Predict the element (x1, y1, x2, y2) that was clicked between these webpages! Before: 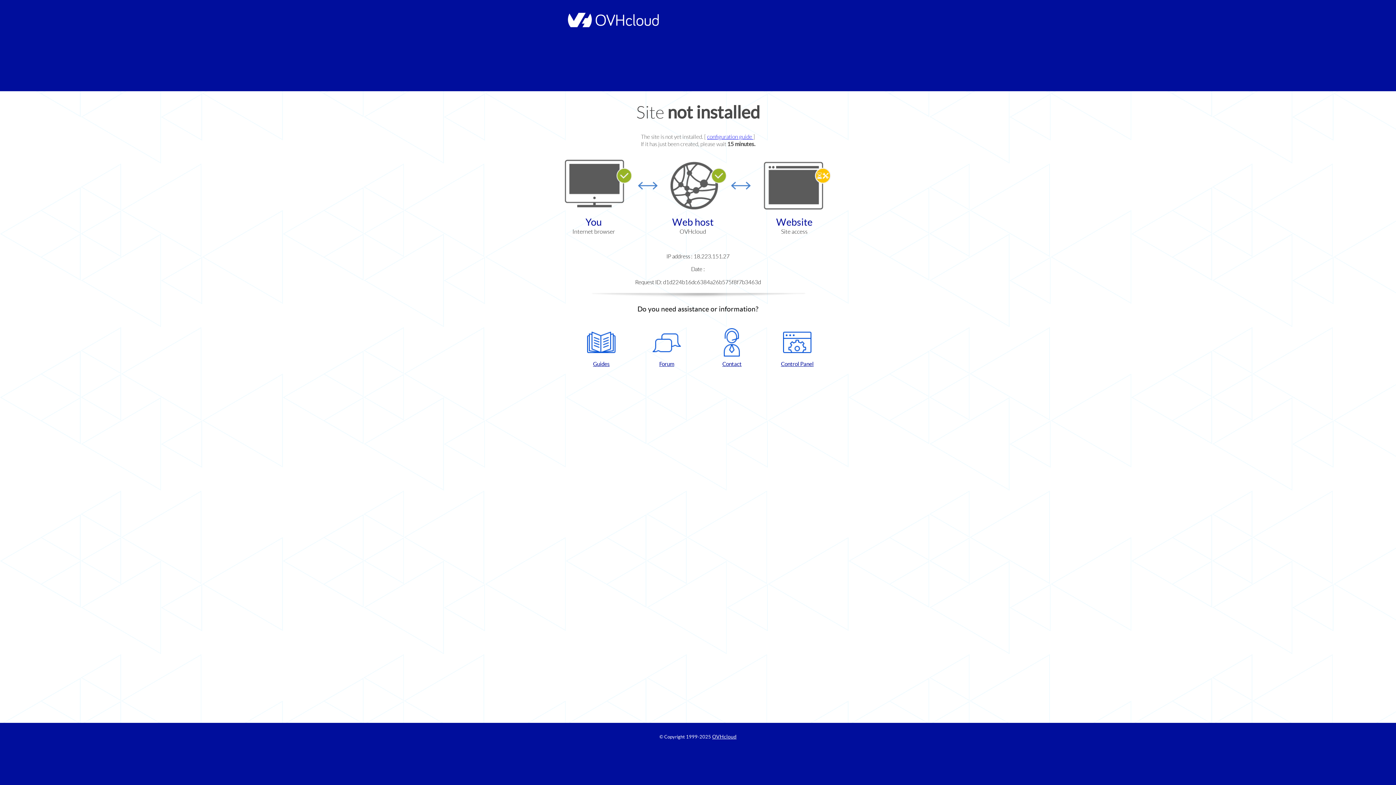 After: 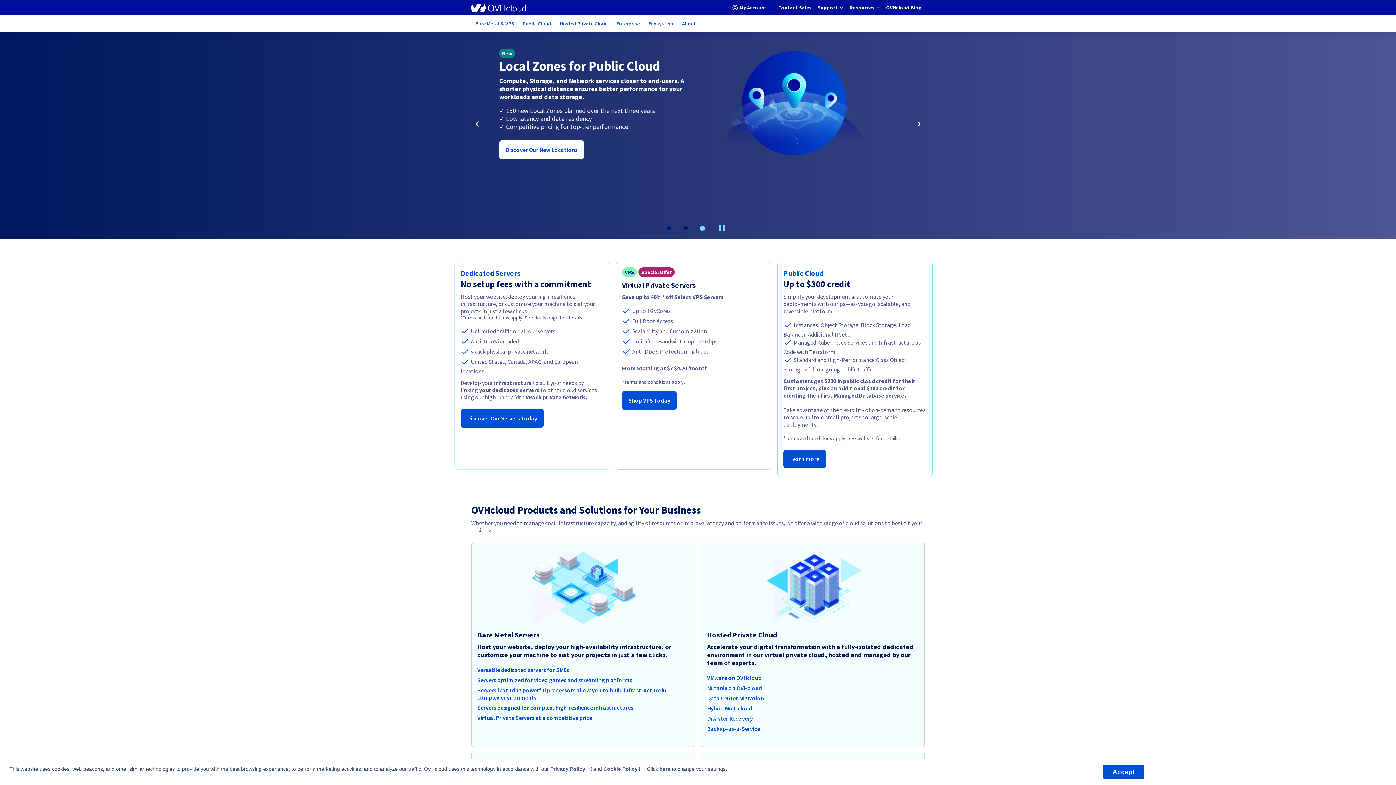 Action: bbox: (564, 22, 658, 28)